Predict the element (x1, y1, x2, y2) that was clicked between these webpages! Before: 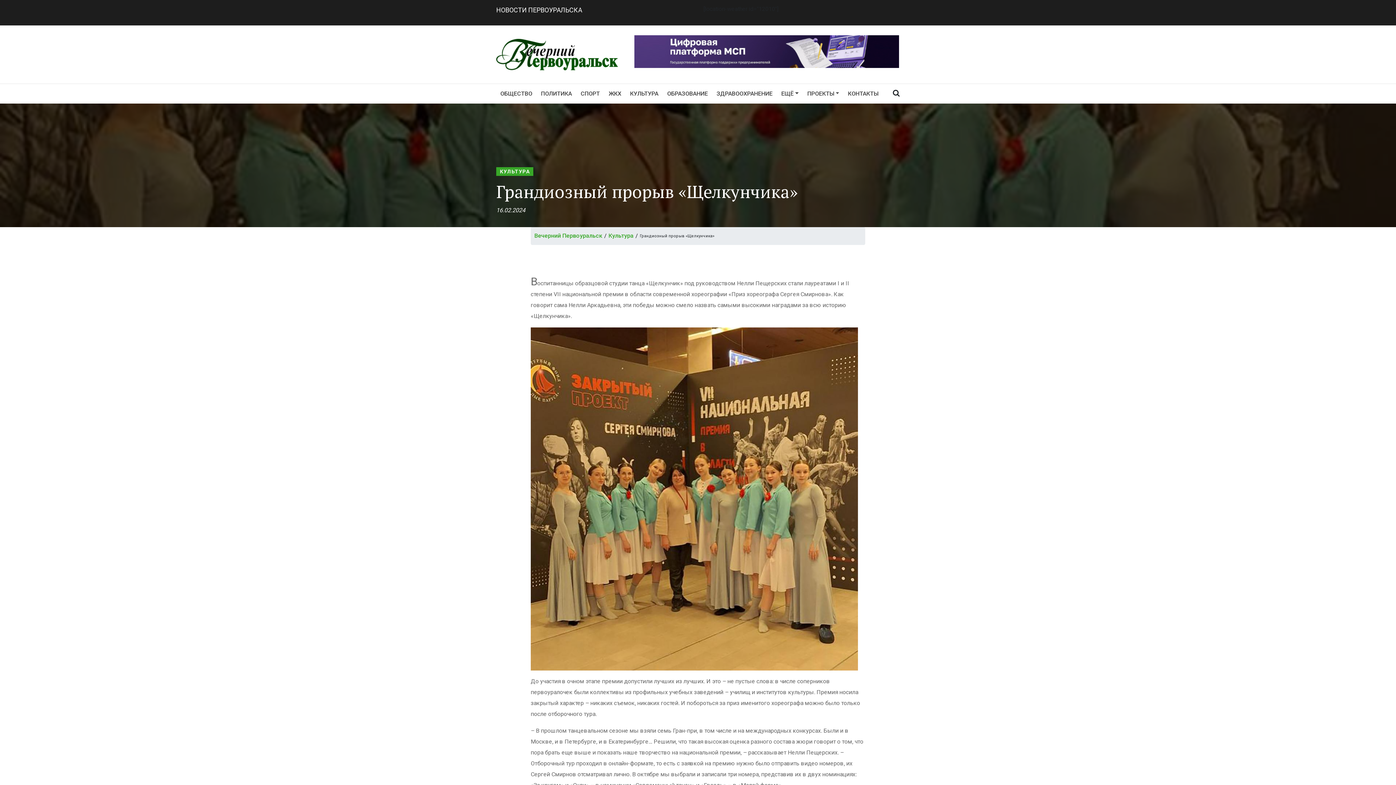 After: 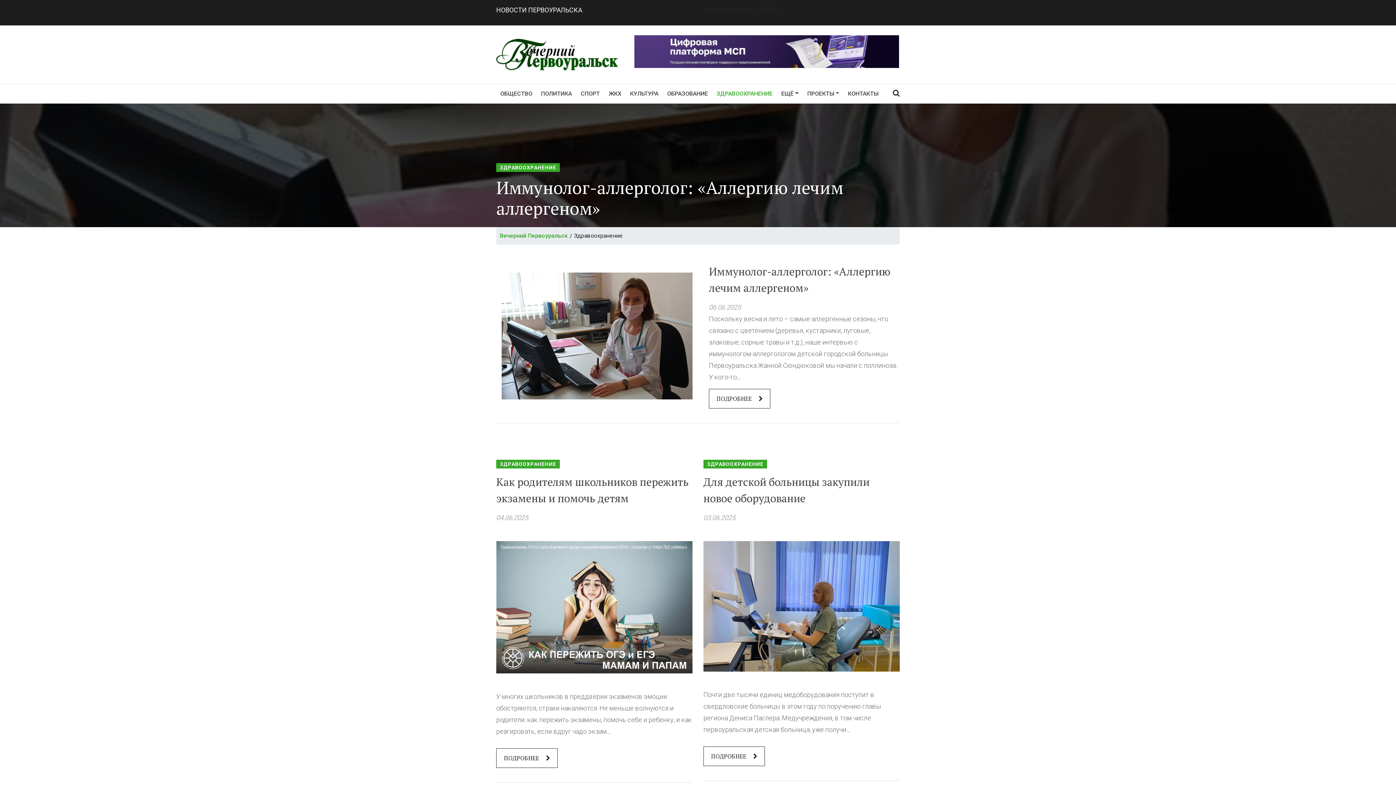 Action: bbox: (712, 86, 777, 101) label: ЗДРАВООХРАНЕНИЕ